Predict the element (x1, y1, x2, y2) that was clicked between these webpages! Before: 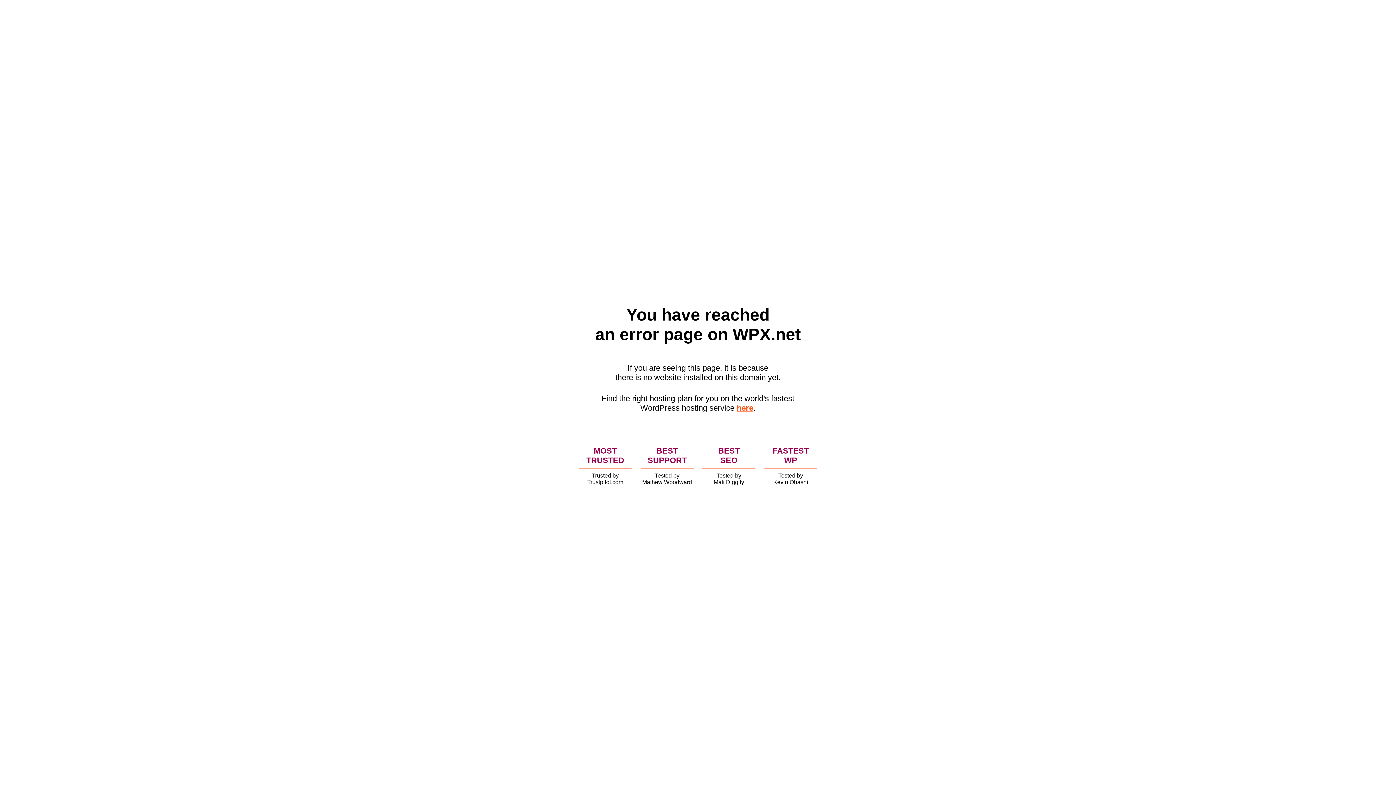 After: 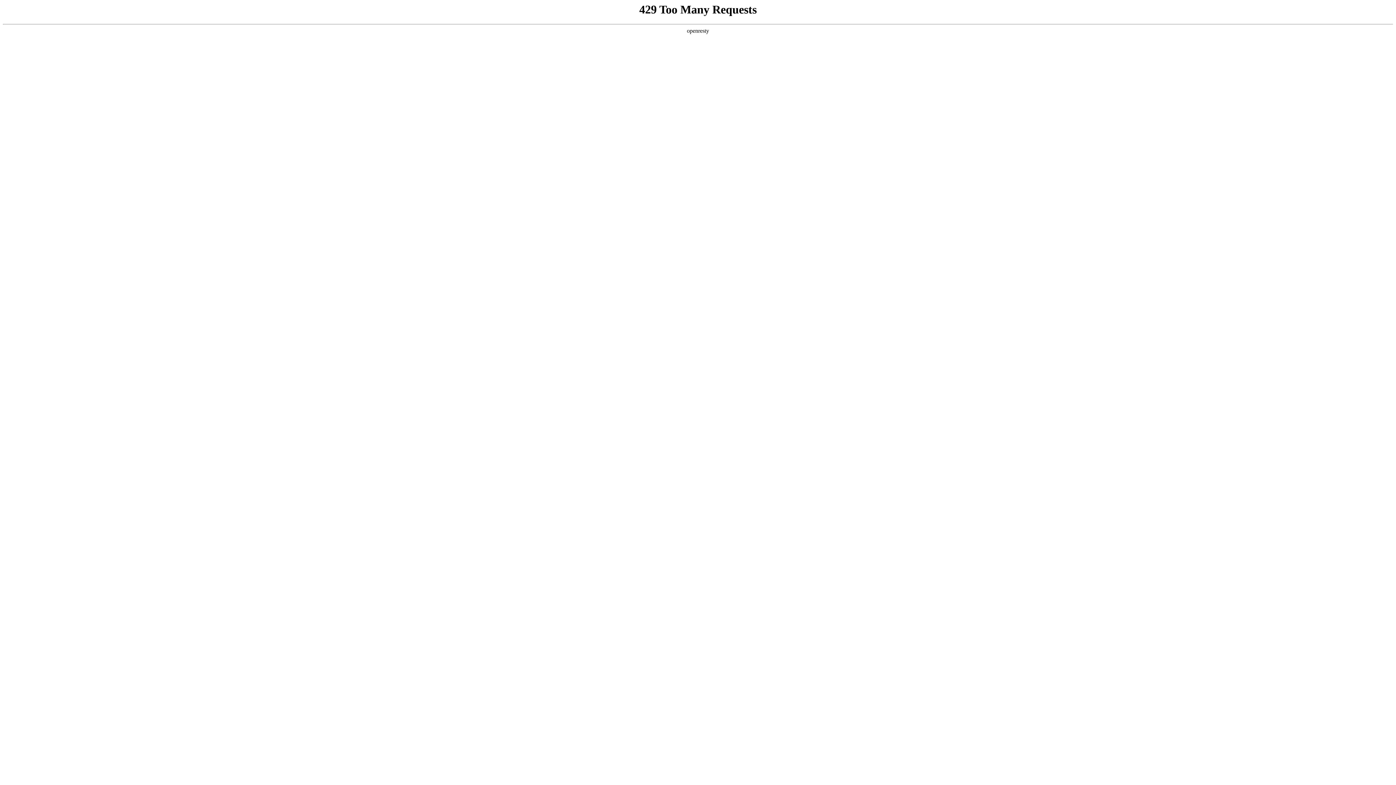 Action: label: here bbox: (736, 403, 753, 412)